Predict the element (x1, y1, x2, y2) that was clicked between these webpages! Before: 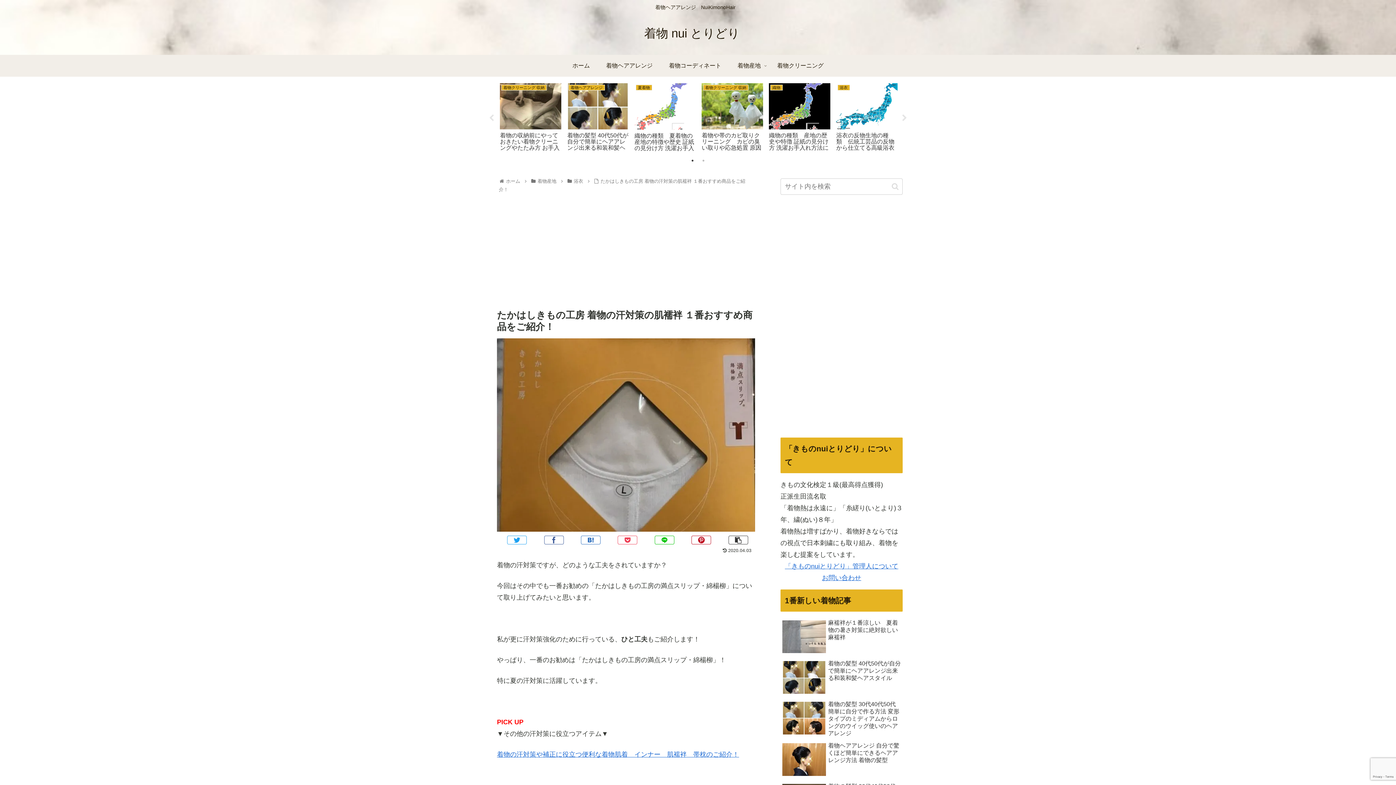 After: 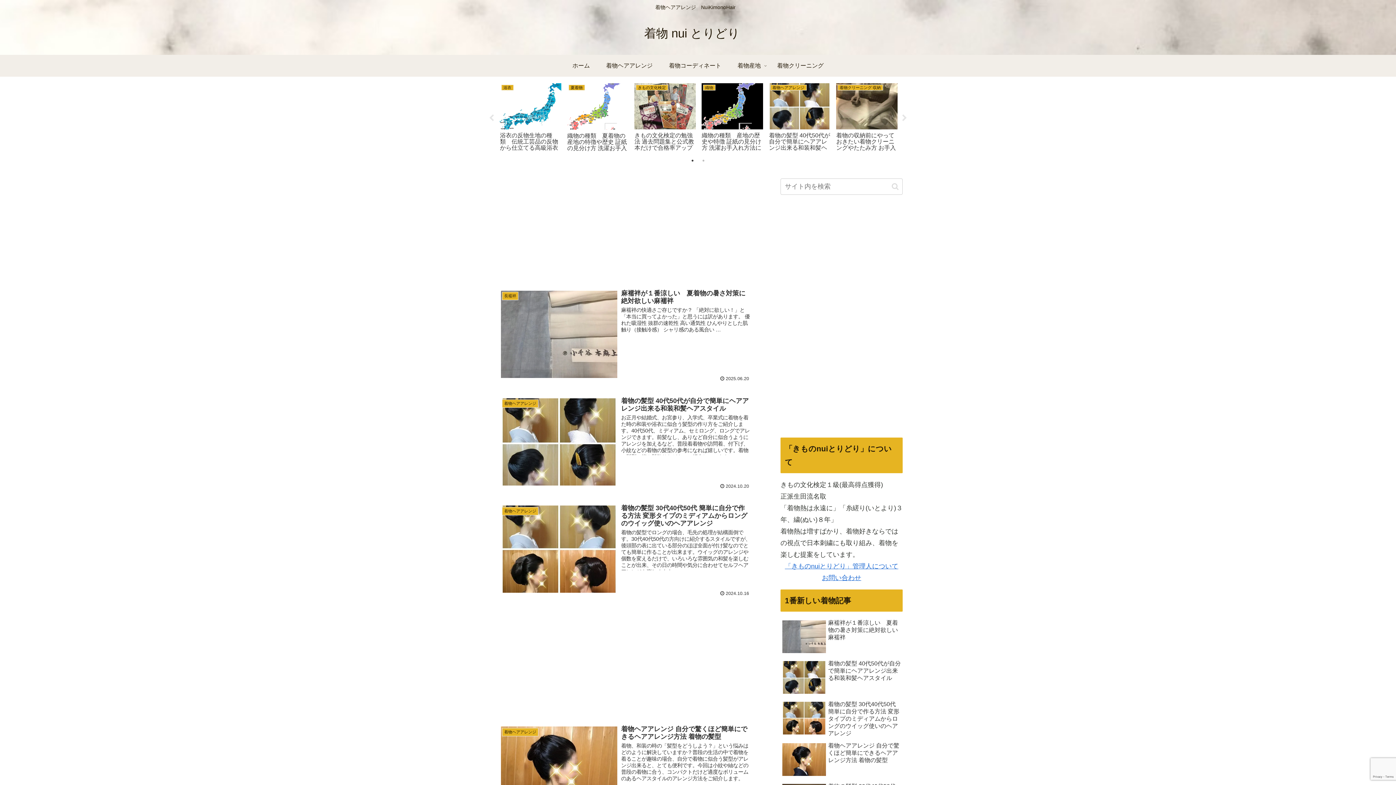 Action: label: ホーム bbox: (505, 178, 521, 184)